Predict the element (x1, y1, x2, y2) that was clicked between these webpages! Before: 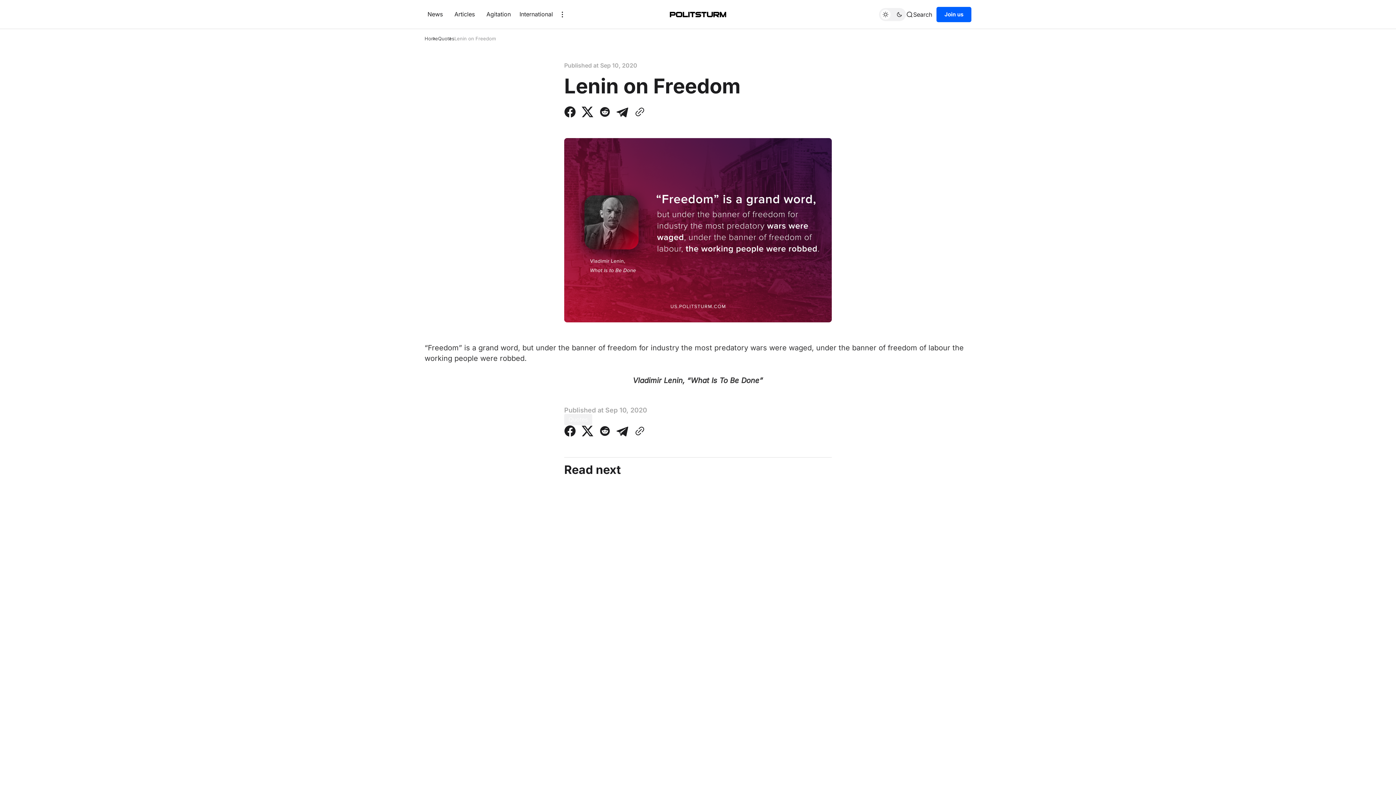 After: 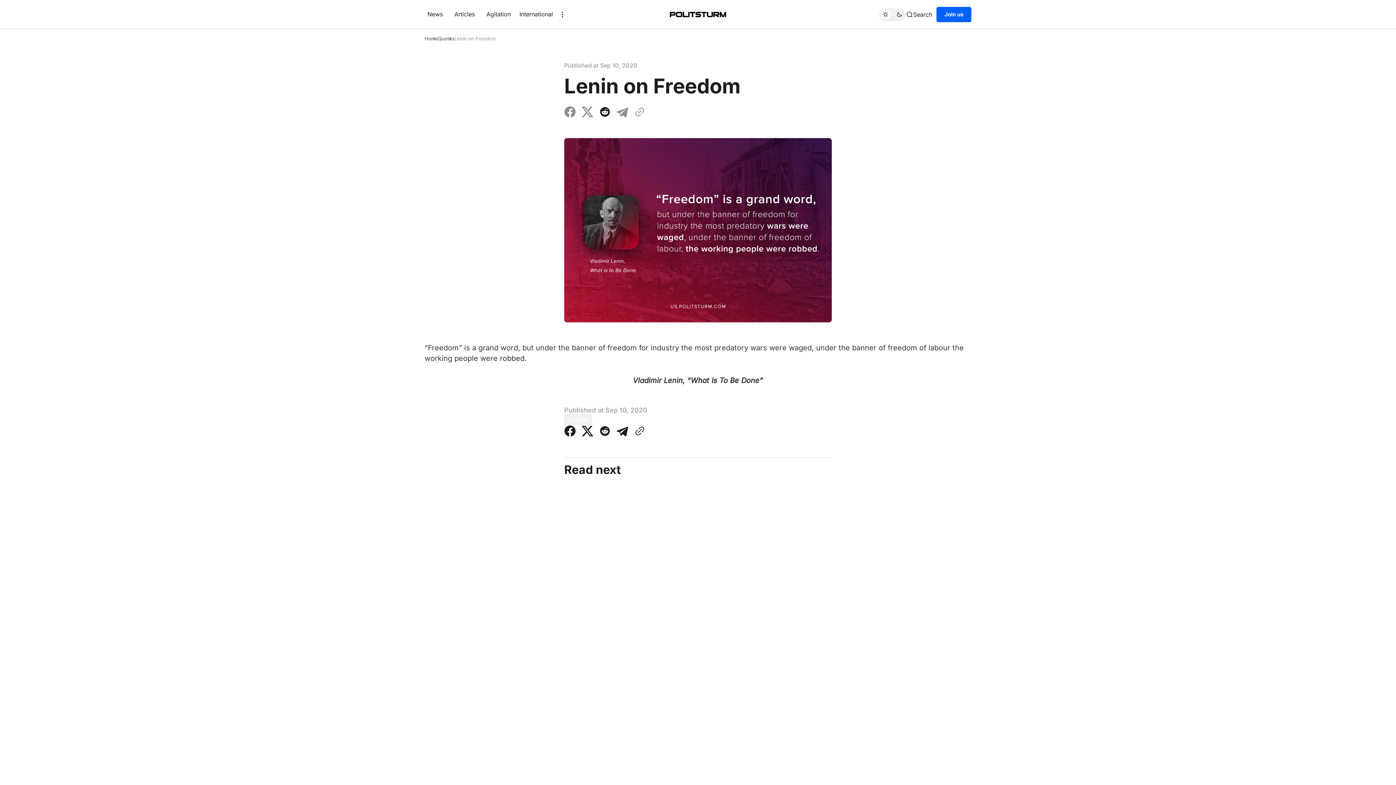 Action: bbox: (596, 106, 613, 117) label: Share on Reddit